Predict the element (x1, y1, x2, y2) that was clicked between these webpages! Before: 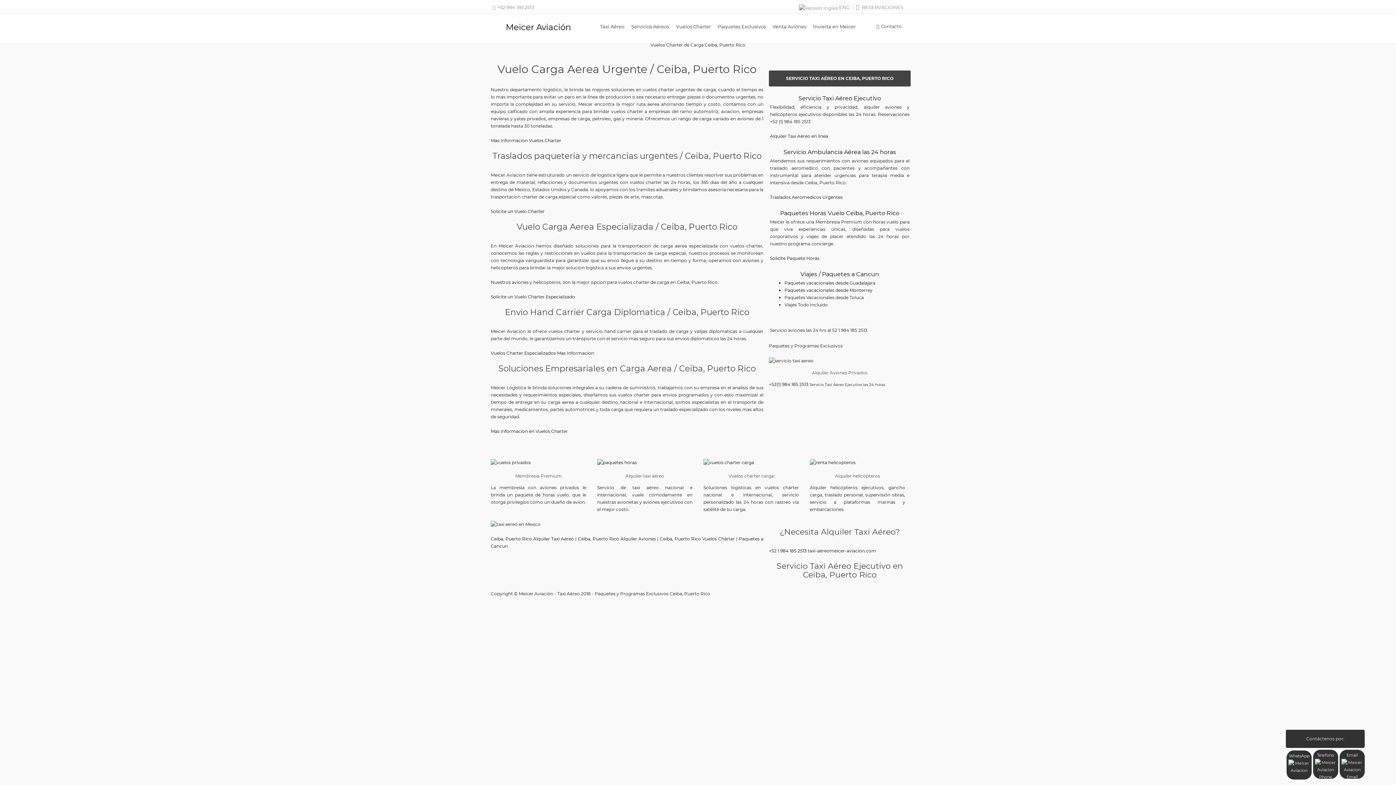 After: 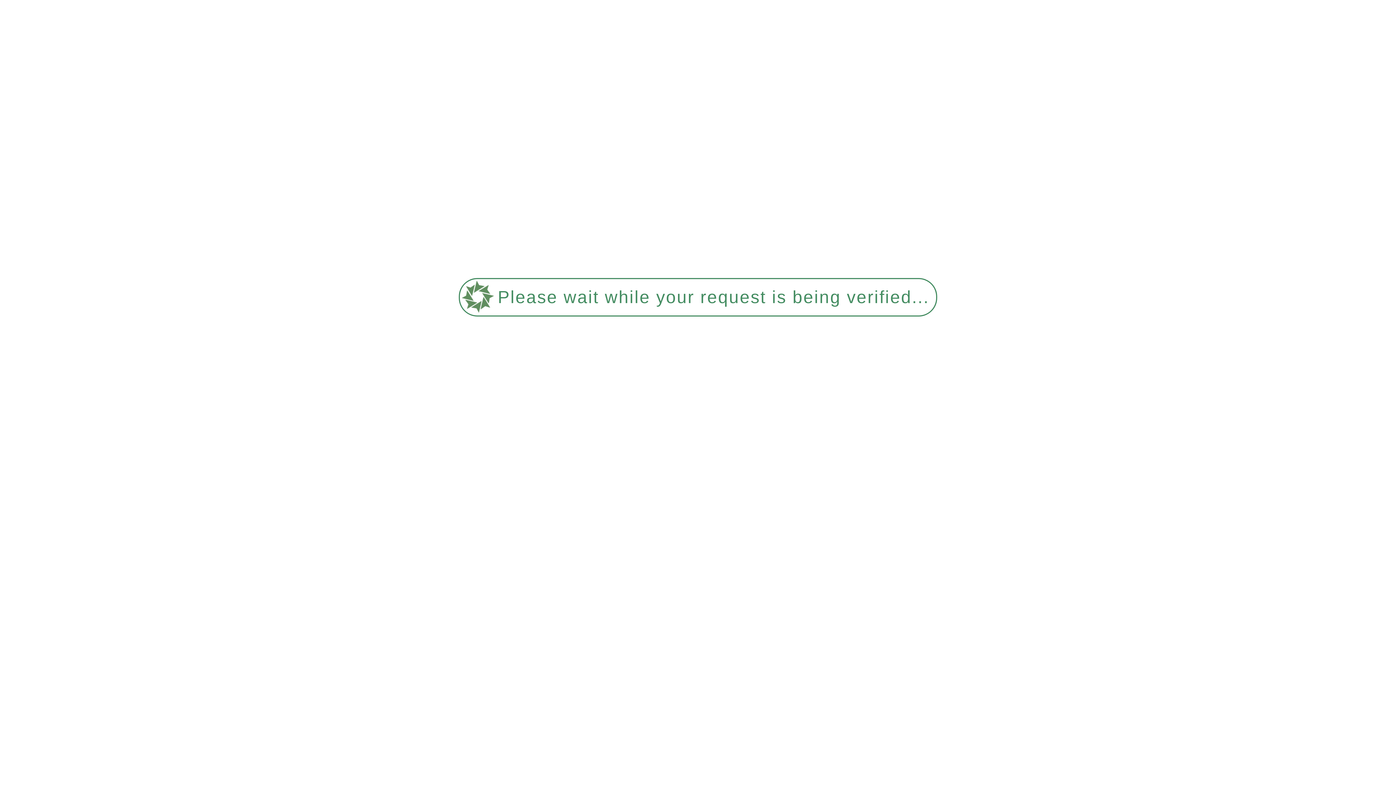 Action: bbox: (505, 22, 571, 32) label: Meicer Aviación